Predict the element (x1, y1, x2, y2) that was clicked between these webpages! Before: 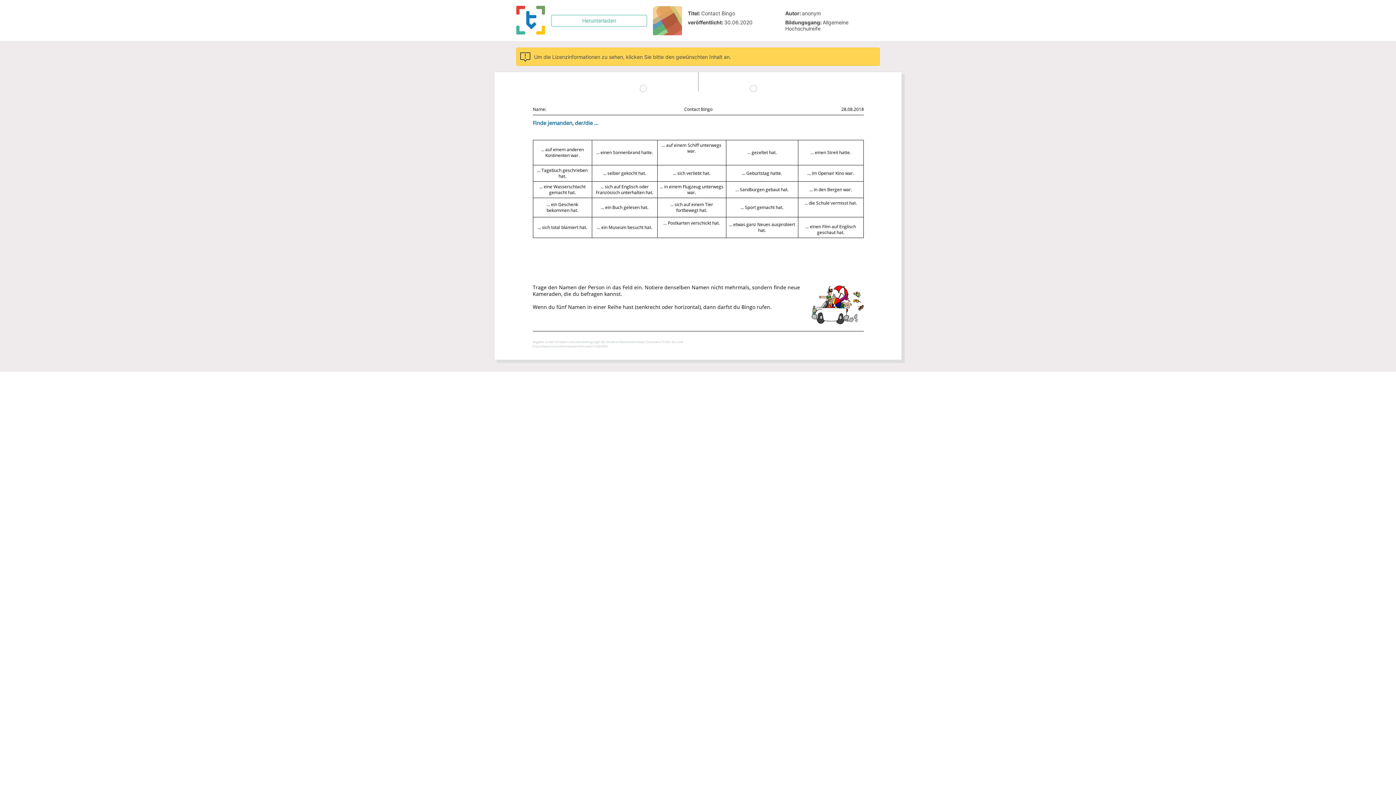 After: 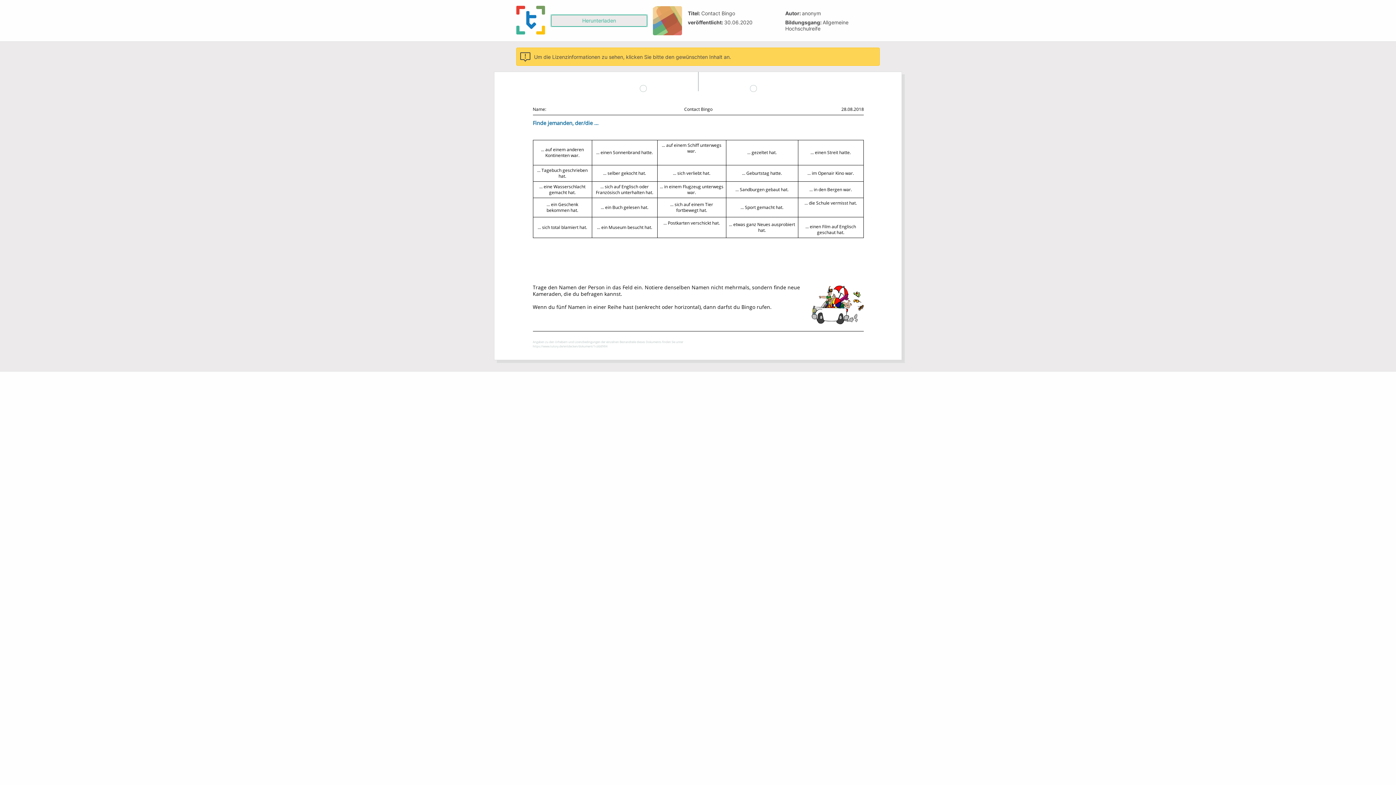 Action: label: Herunterladen bbox: (551, 14, 647, 26)